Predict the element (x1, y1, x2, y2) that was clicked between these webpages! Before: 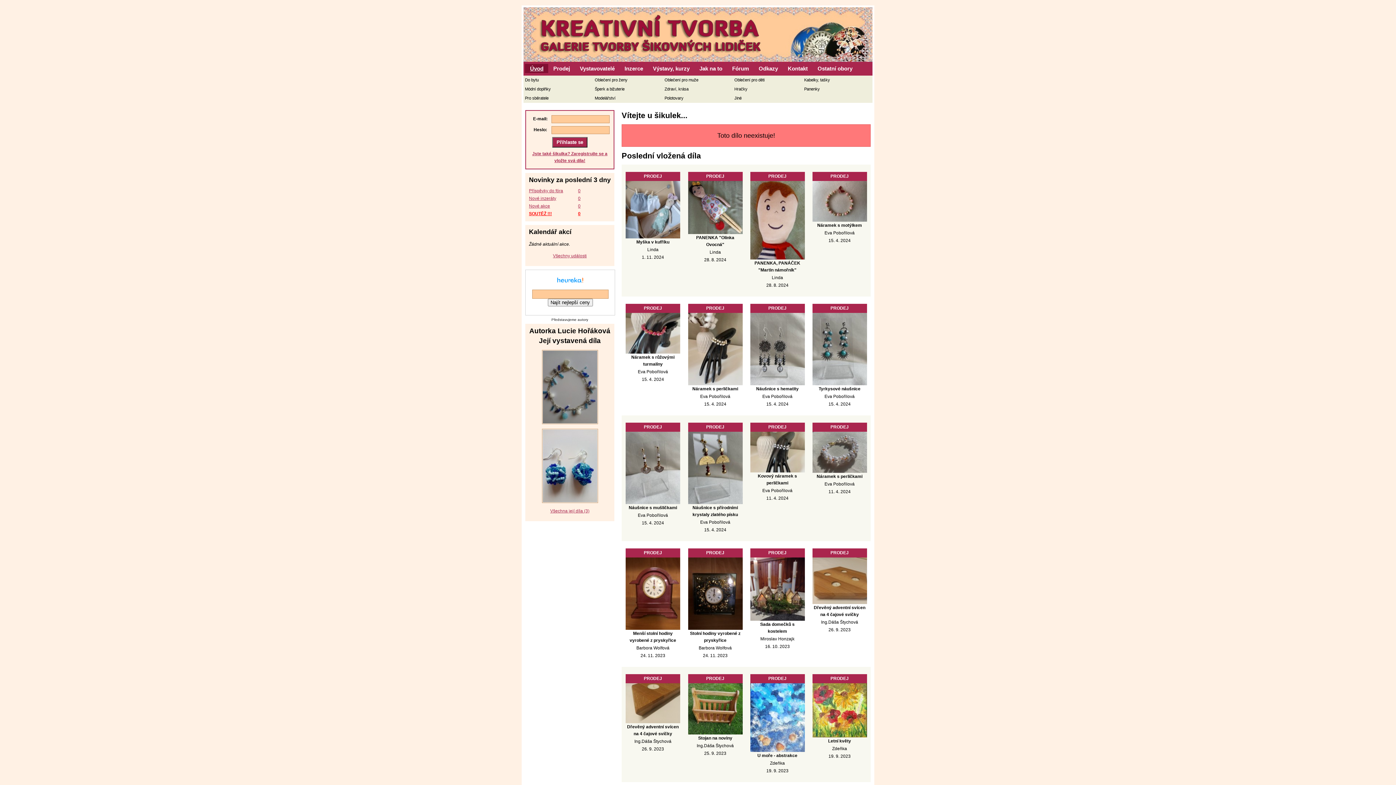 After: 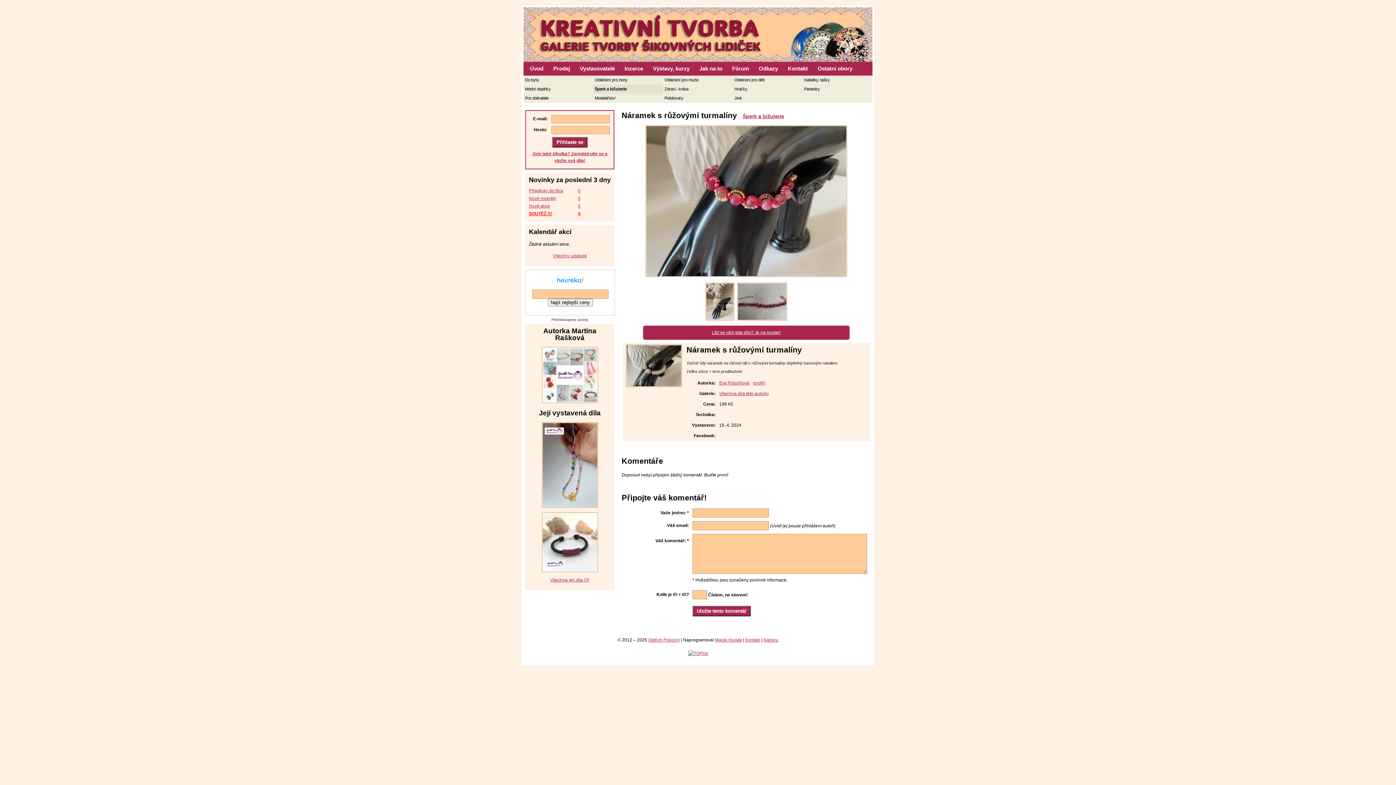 Action: bbox: (625, 313, 680, 383) label: Náramek s růžovými turmalíny
Eva Pobořilová
15. 4. 2024